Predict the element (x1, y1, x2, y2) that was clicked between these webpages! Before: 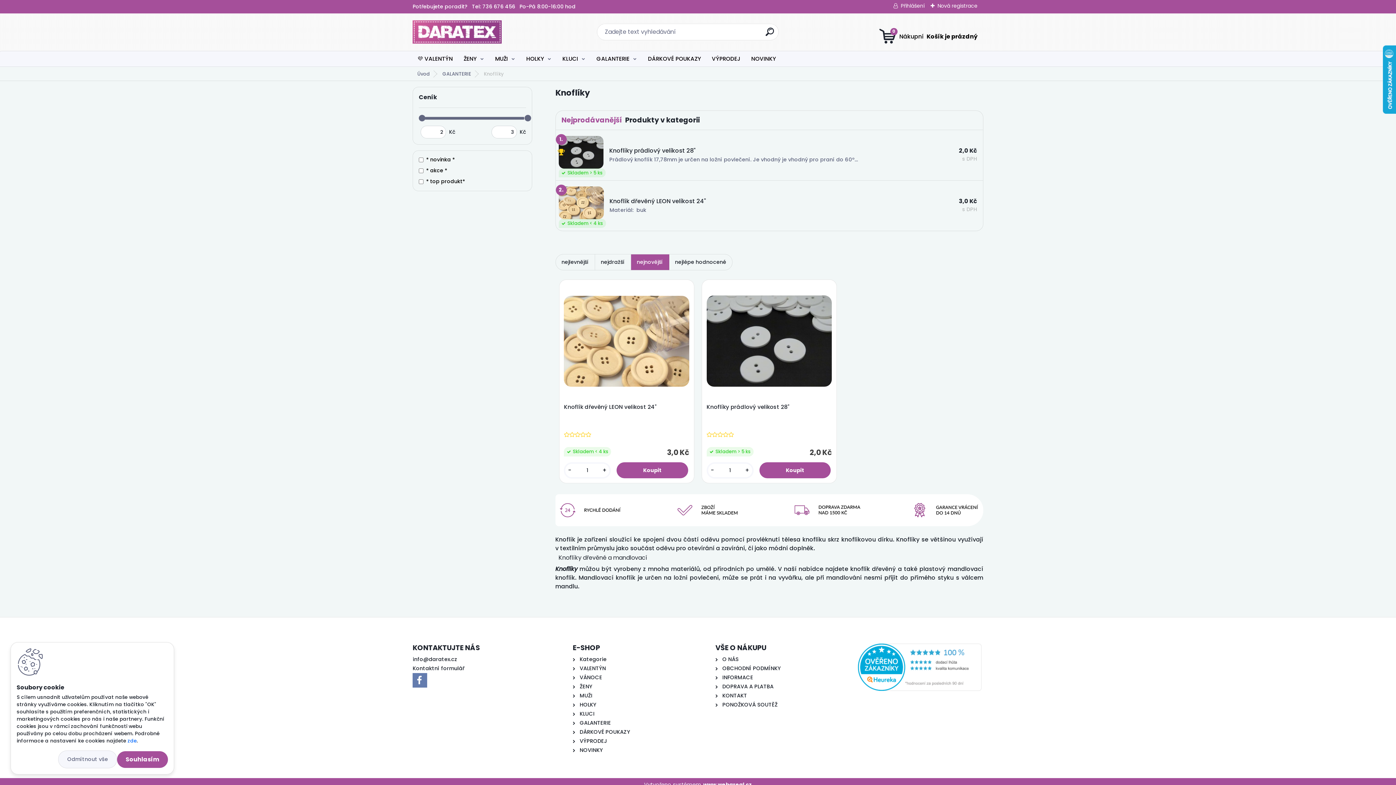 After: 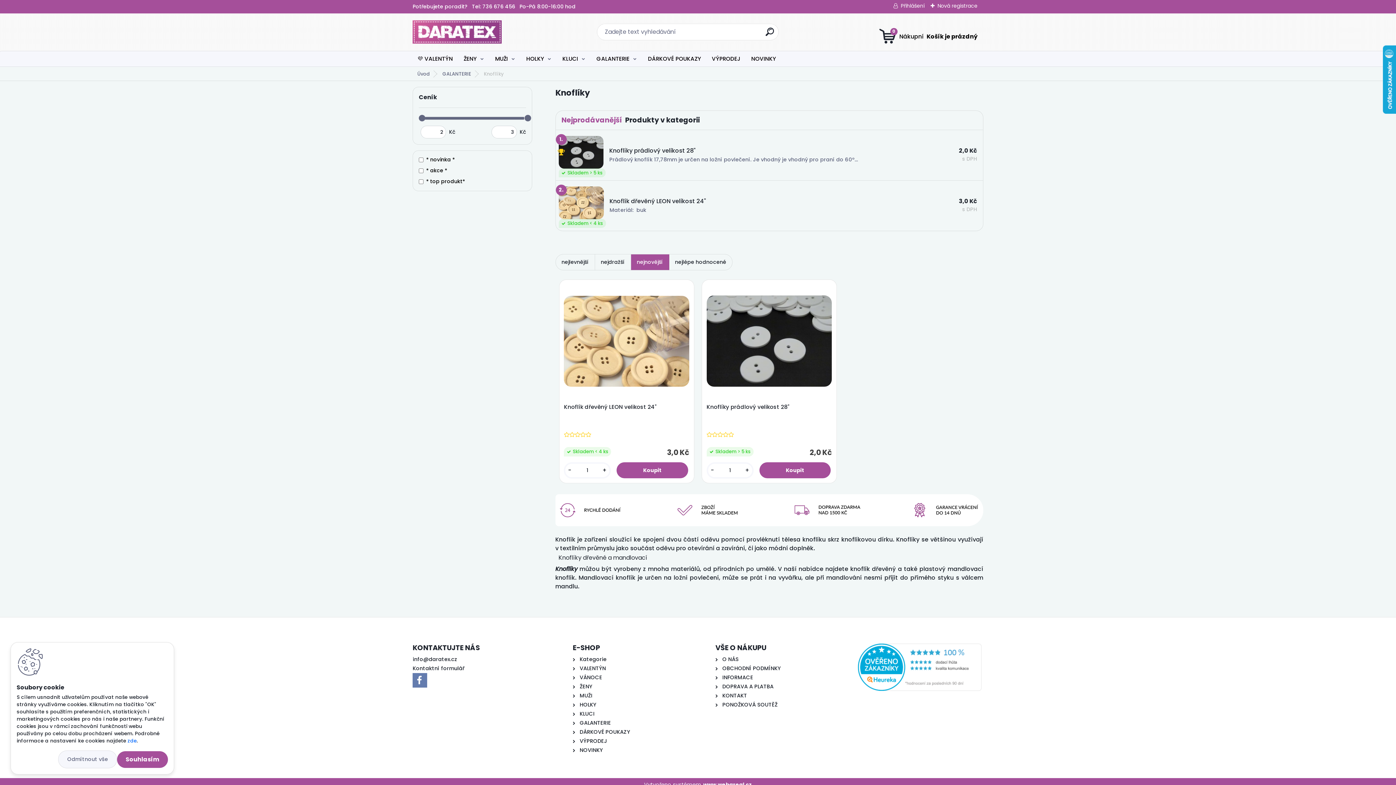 Action: bbox: (555, 494, 983, 526)